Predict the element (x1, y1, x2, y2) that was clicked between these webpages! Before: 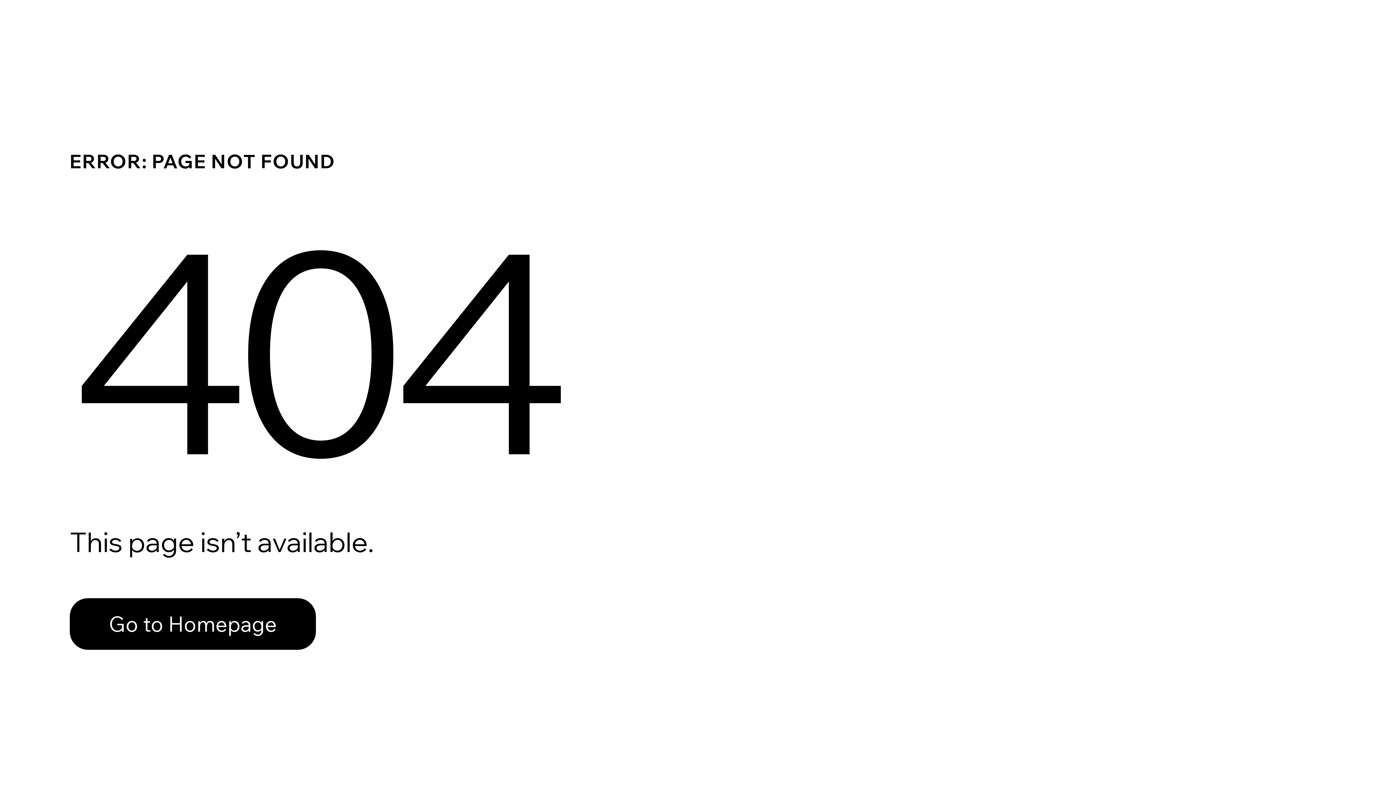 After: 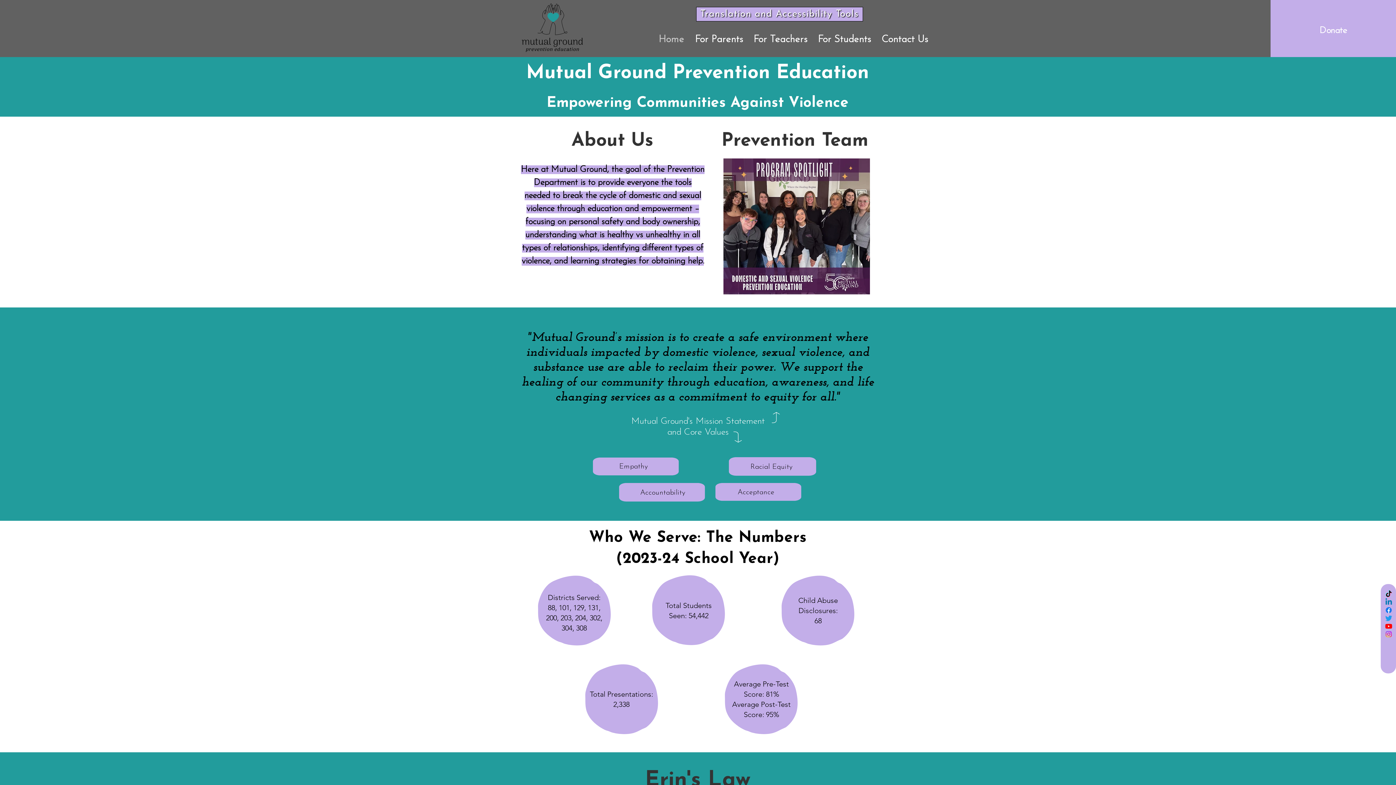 Action: bbox: (69, 598, 316, 650) label: Go to Homepage